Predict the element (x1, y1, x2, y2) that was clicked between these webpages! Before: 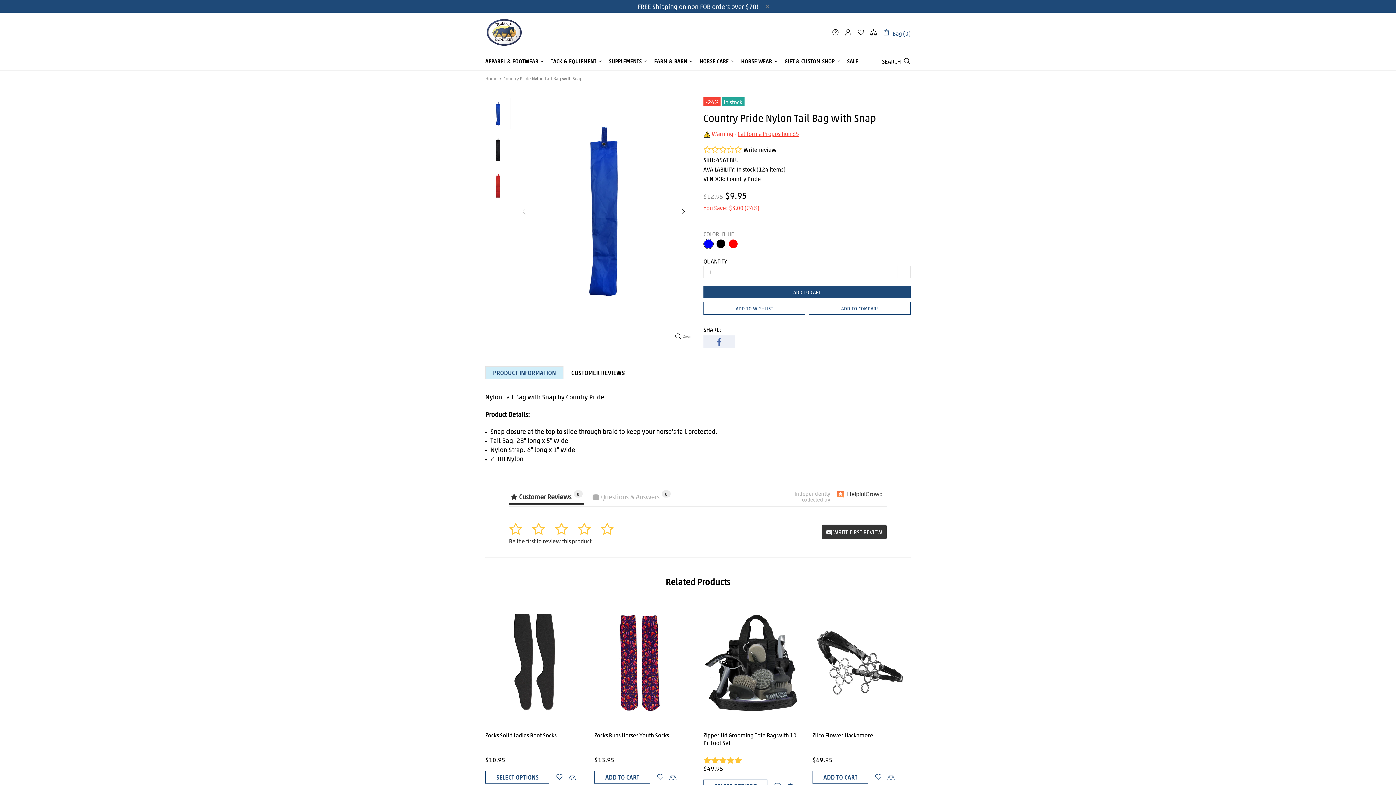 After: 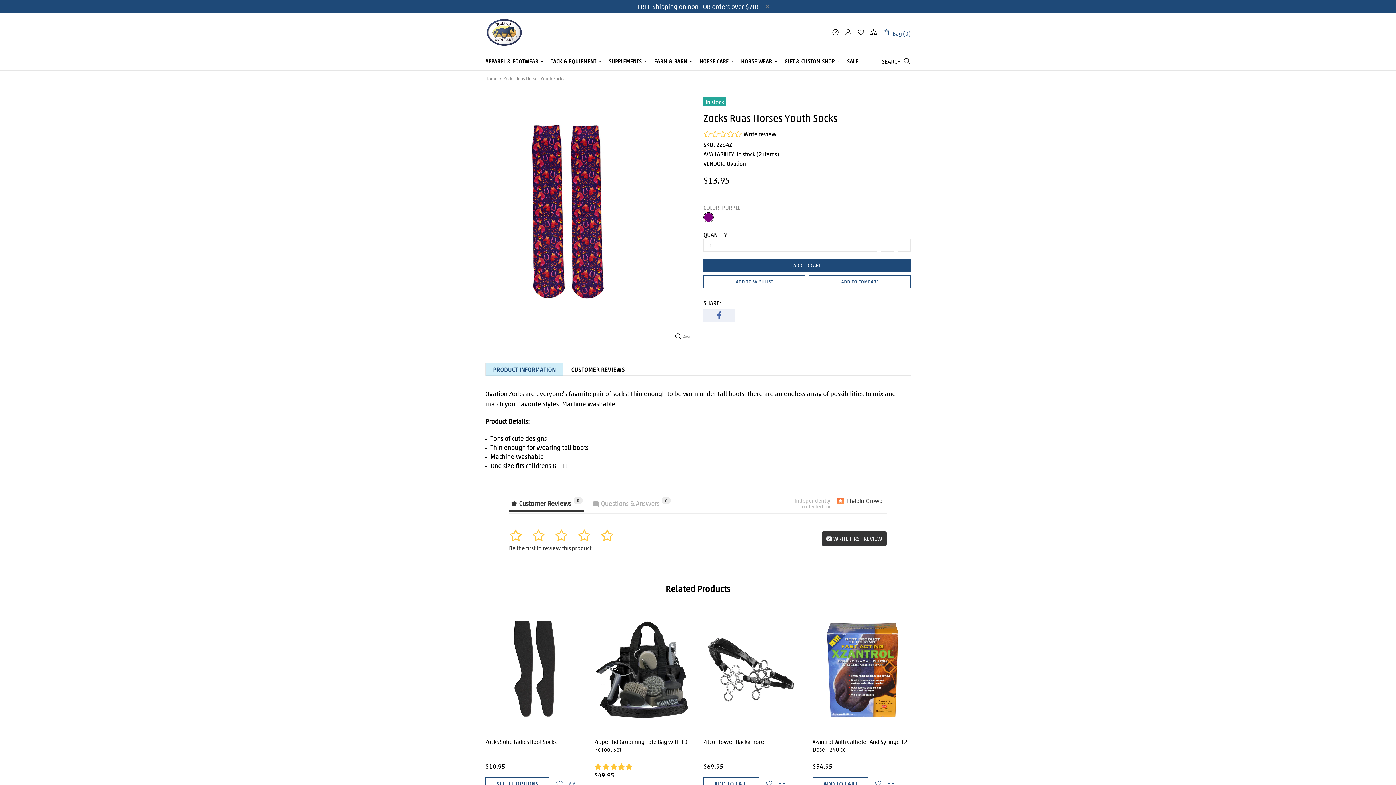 Action: bbox: (594, 600, 692, 620)